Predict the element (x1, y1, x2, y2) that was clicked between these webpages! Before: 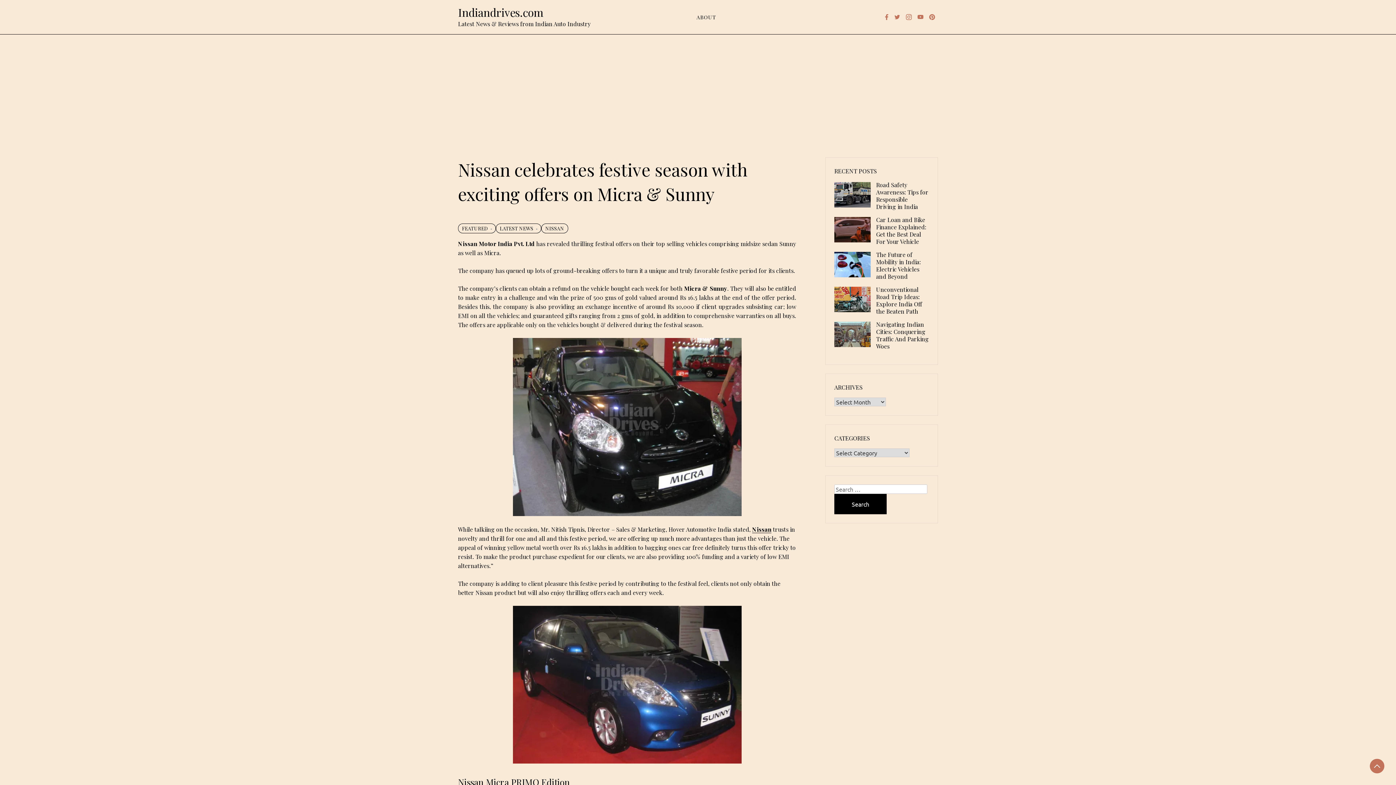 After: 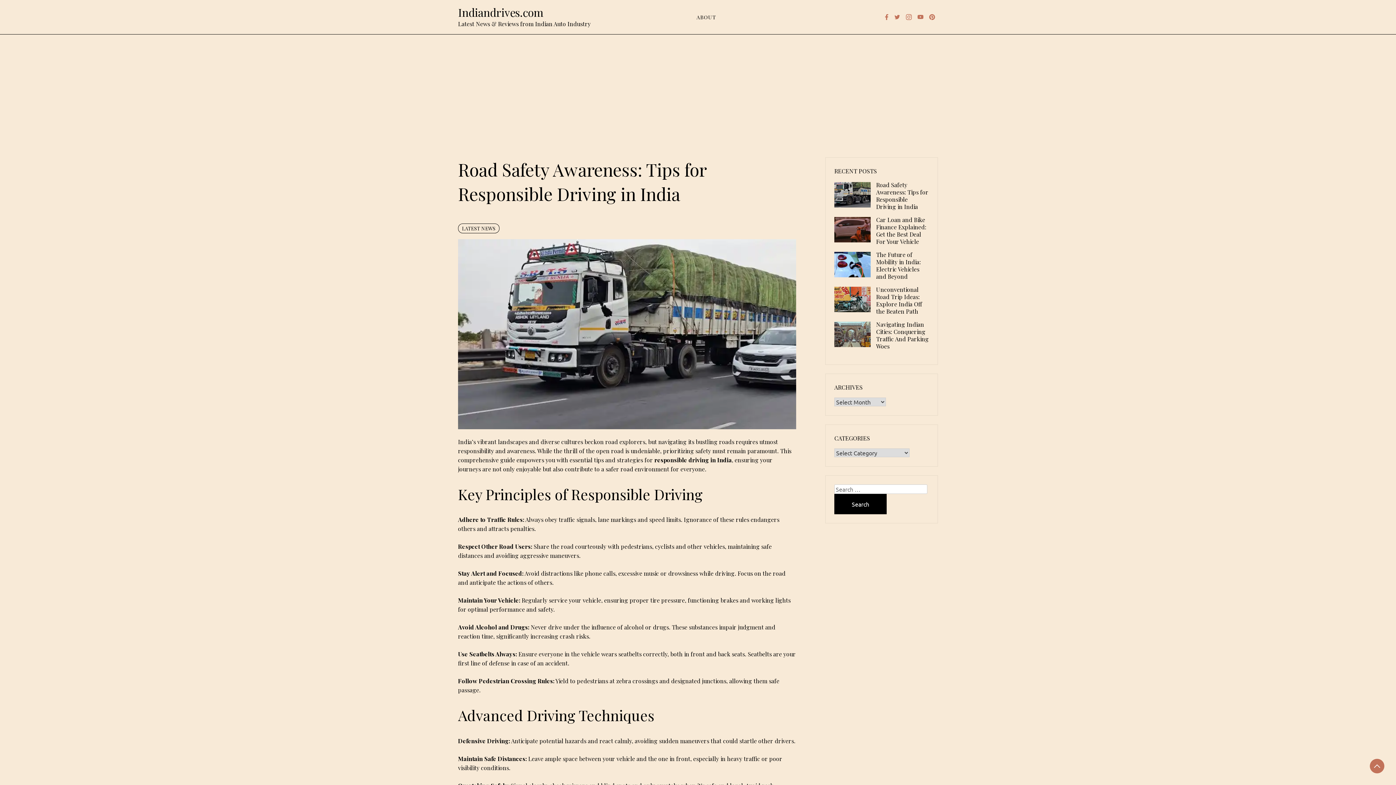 Action: bbox: (834, 182, 870, 210)